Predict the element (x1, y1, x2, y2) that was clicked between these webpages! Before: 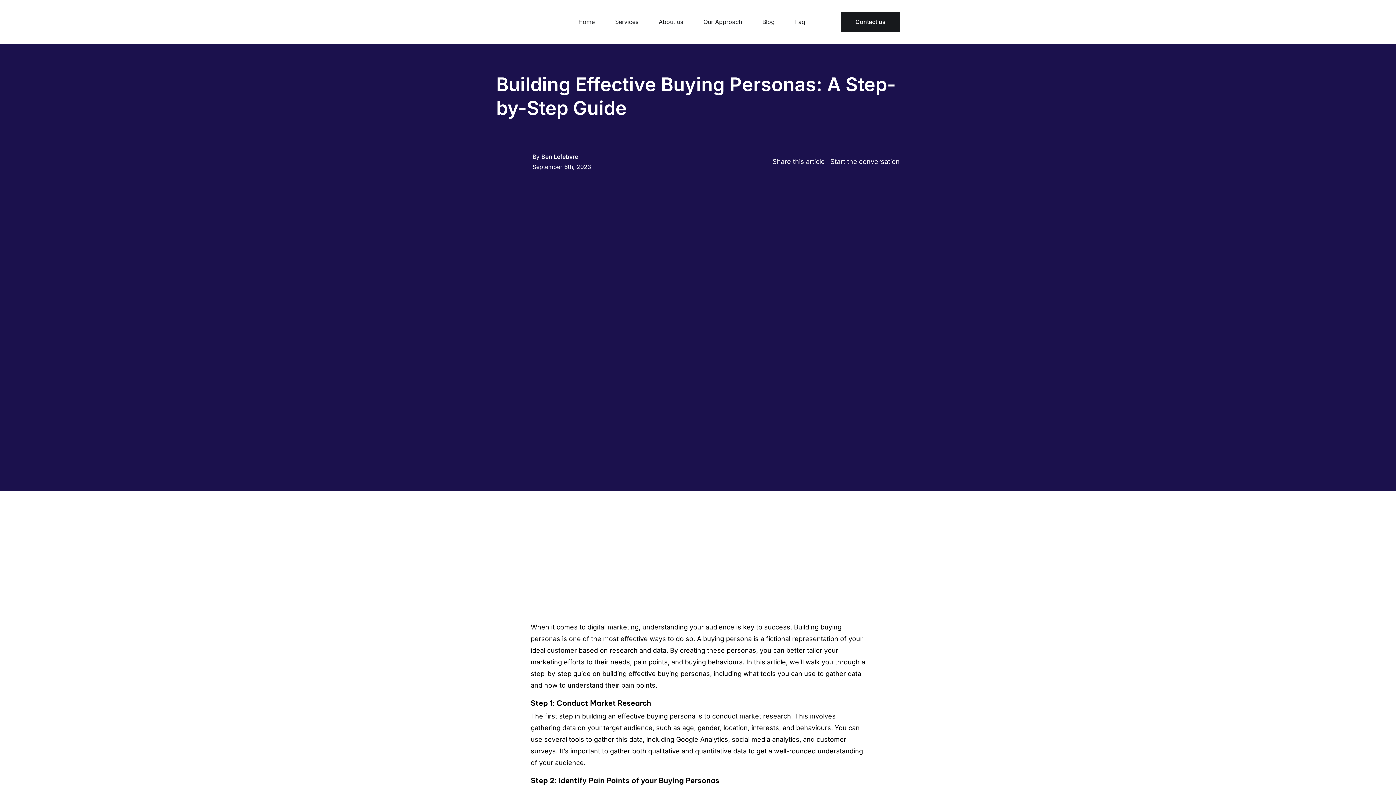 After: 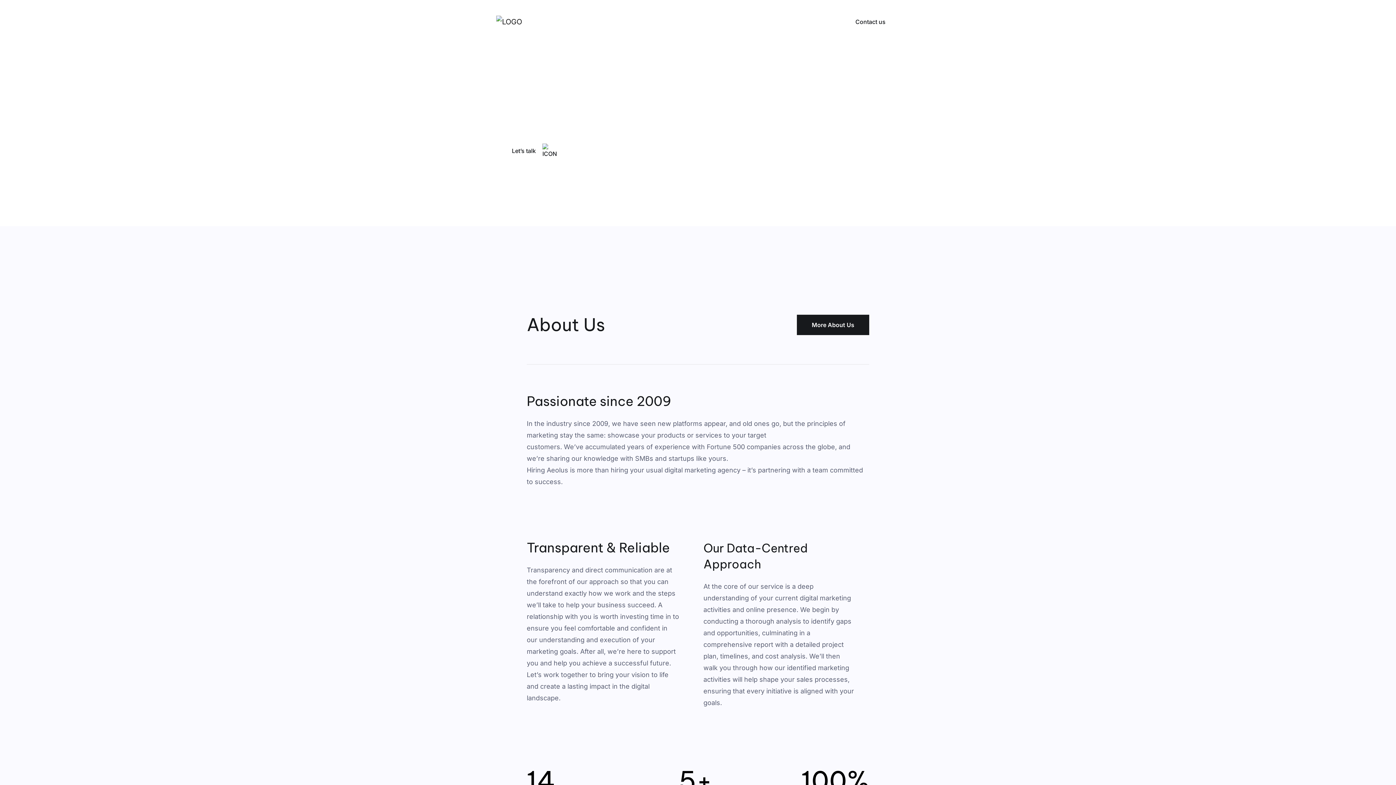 Action: bbox: (496, 15, 525, 28)